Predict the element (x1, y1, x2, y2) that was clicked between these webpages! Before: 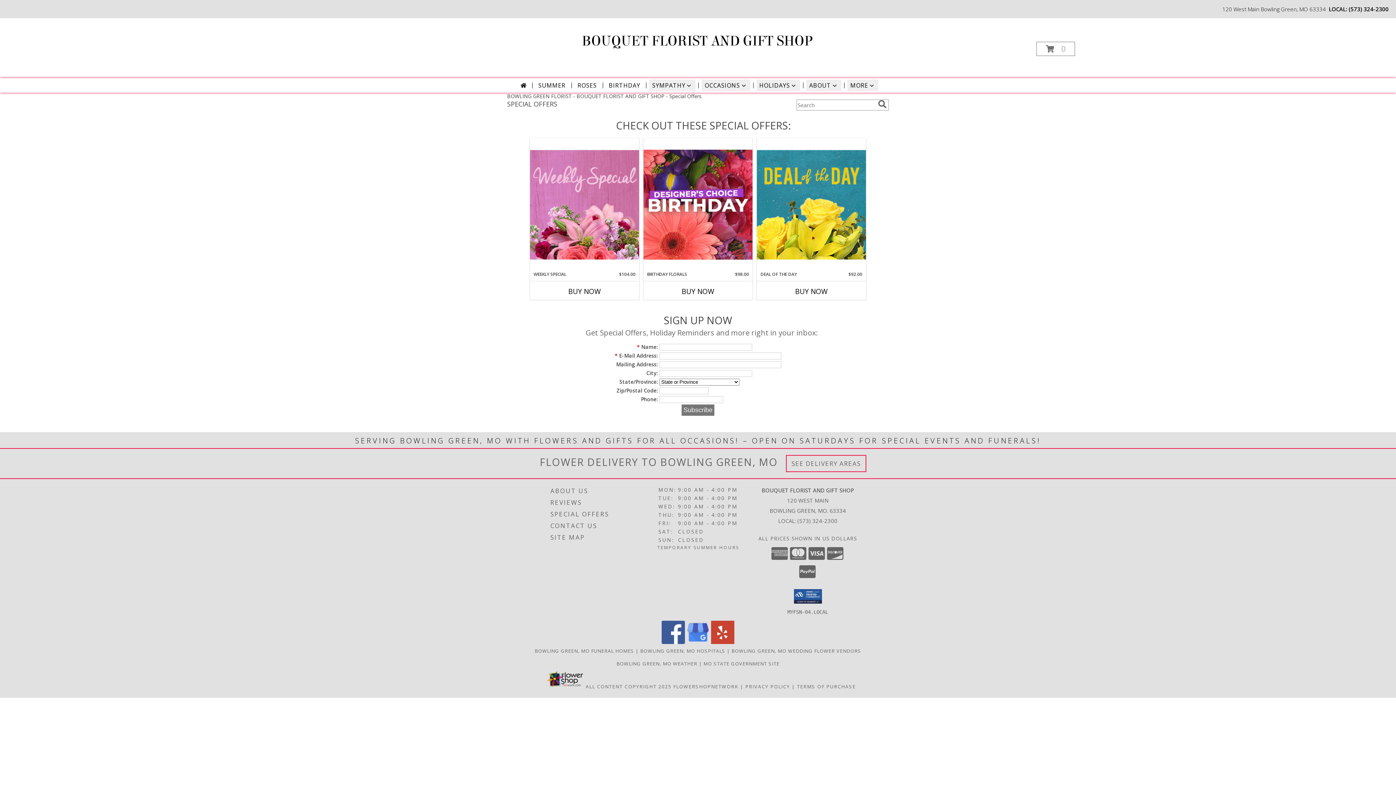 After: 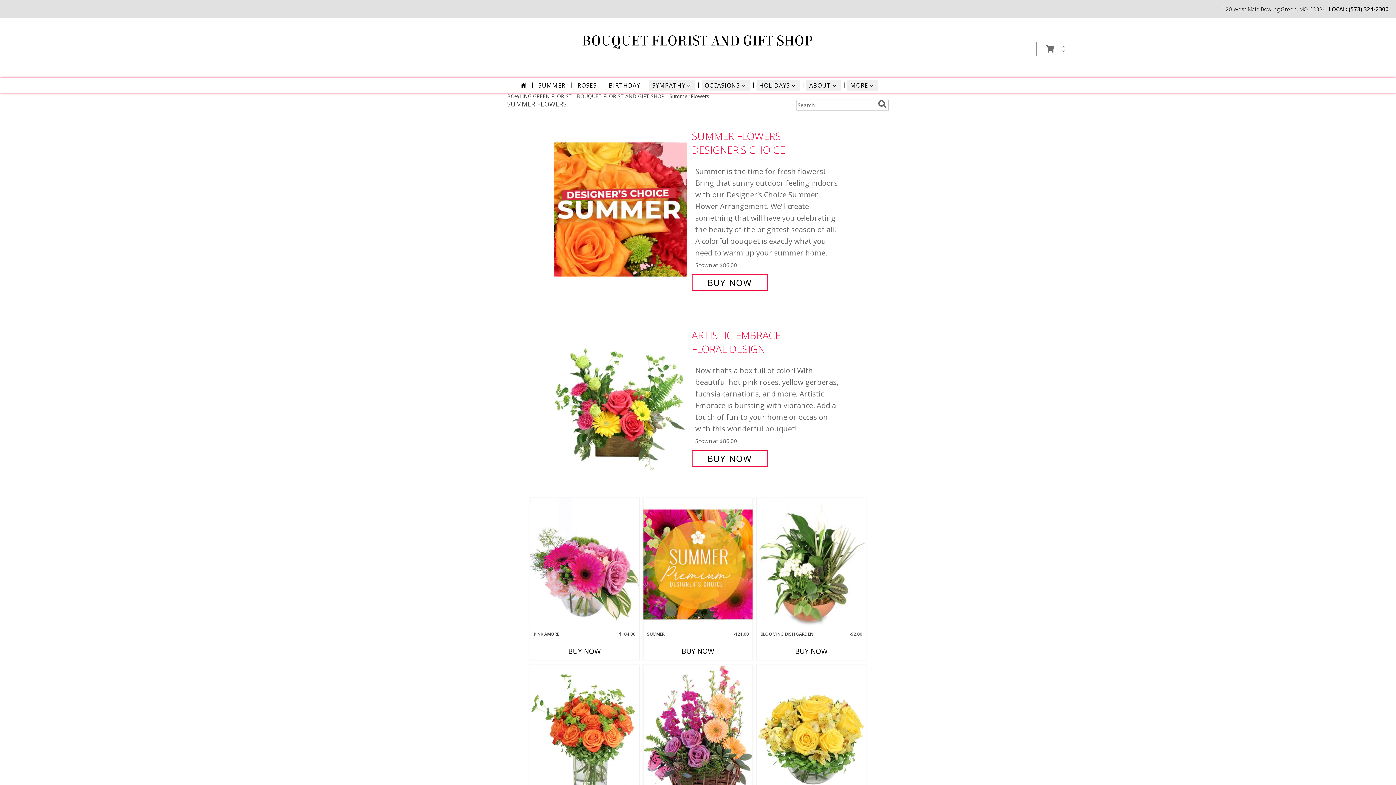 Action: label: SUMMER bbox: (535, 79, 568, 91)